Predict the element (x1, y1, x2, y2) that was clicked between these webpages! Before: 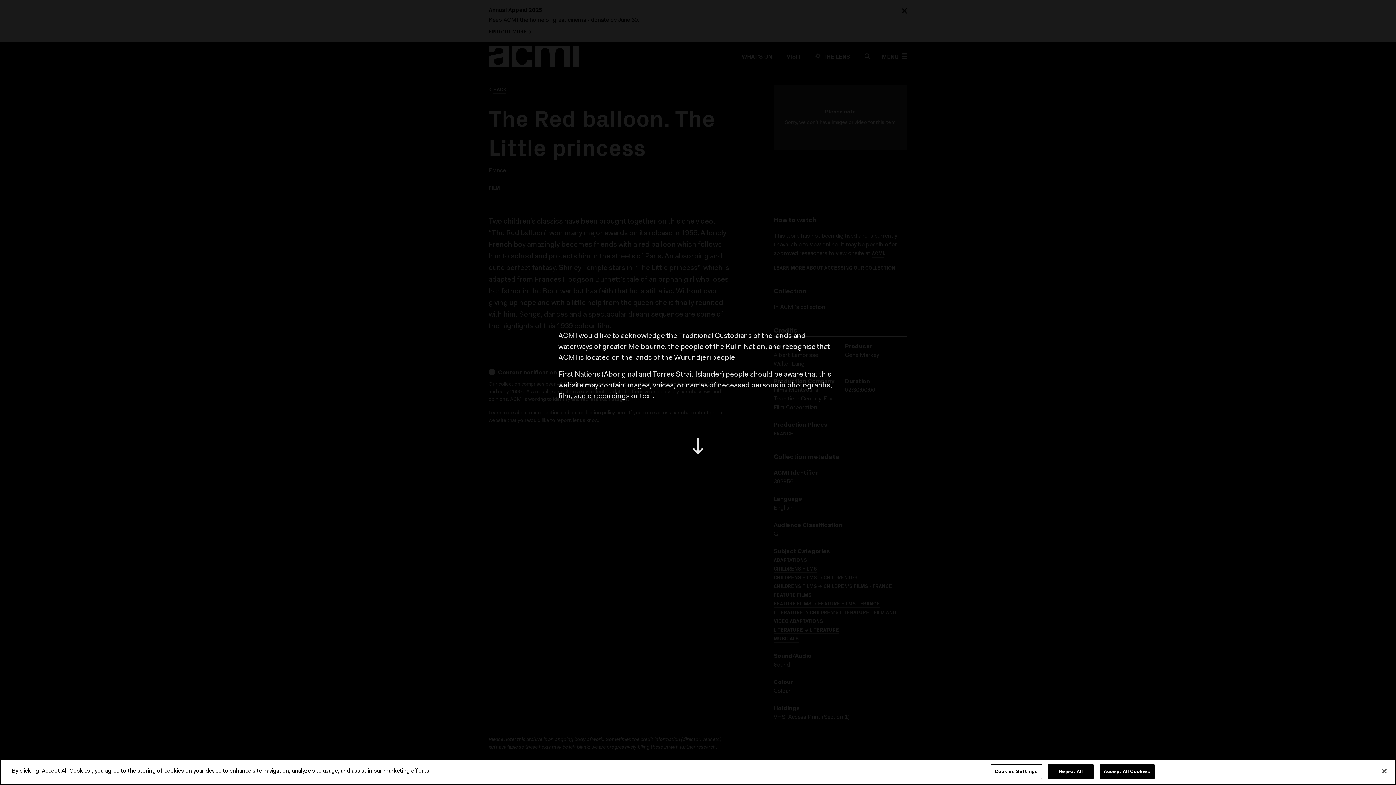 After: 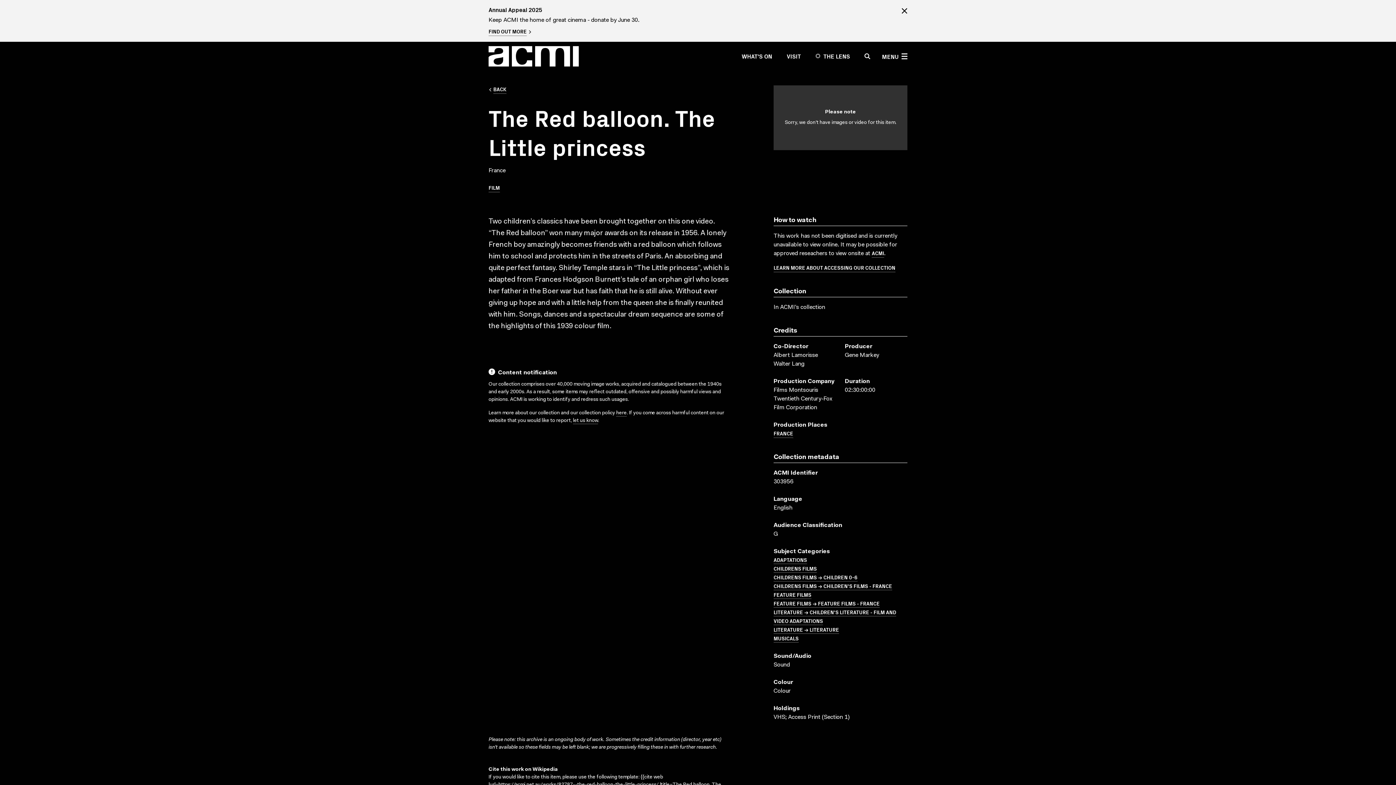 Action: bbox: (660, 408, 736, 483)